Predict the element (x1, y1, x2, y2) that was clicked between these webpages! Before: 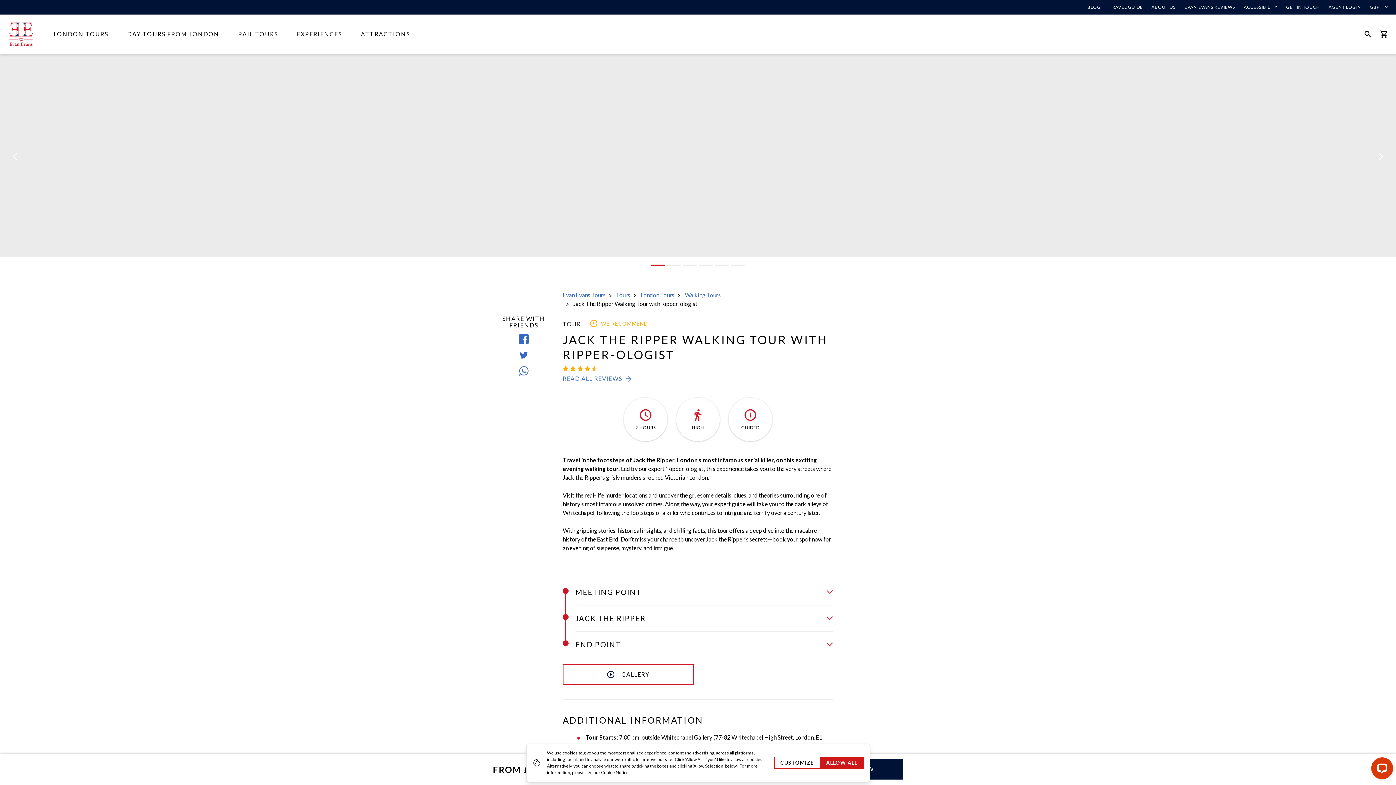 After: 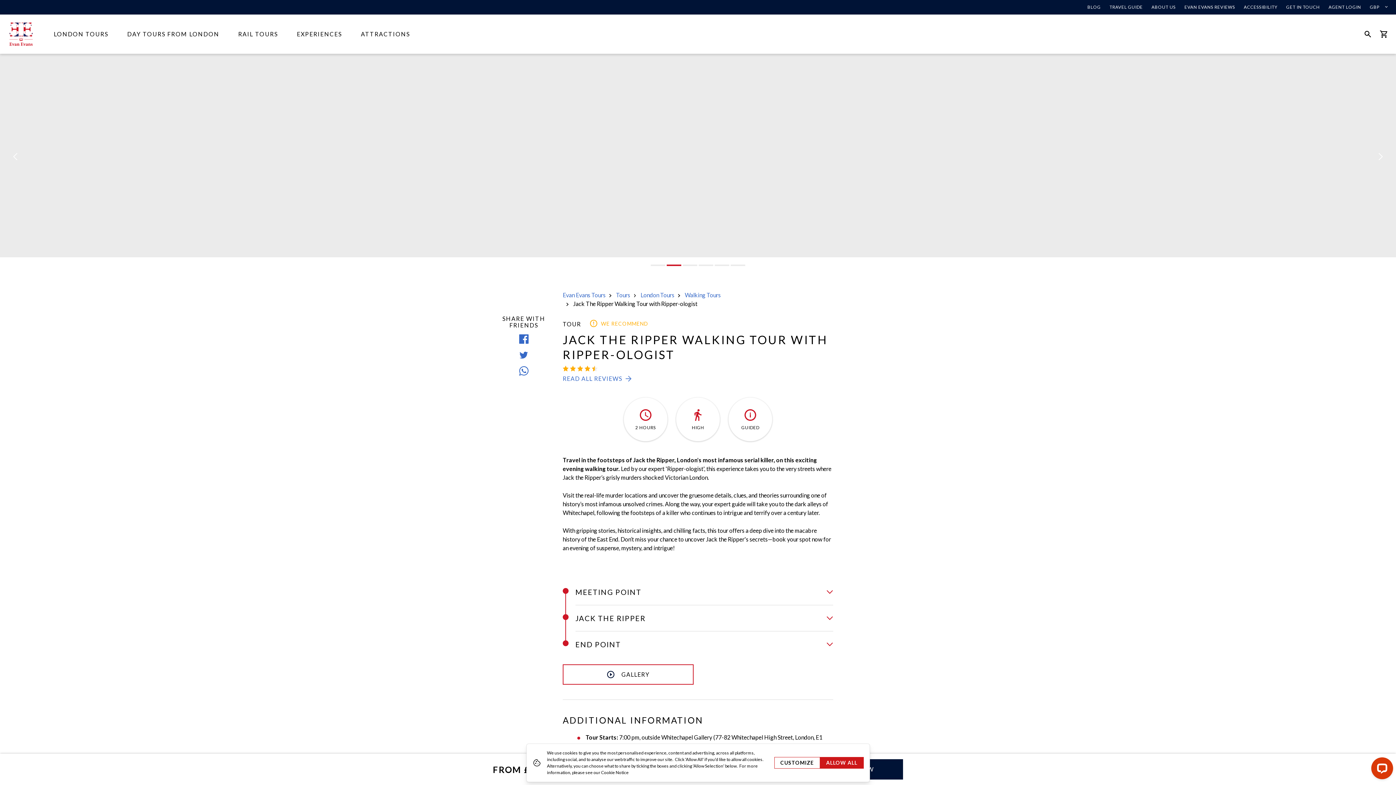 Action: label: 2 of 6 bbox: (666, 264, 681, 266)